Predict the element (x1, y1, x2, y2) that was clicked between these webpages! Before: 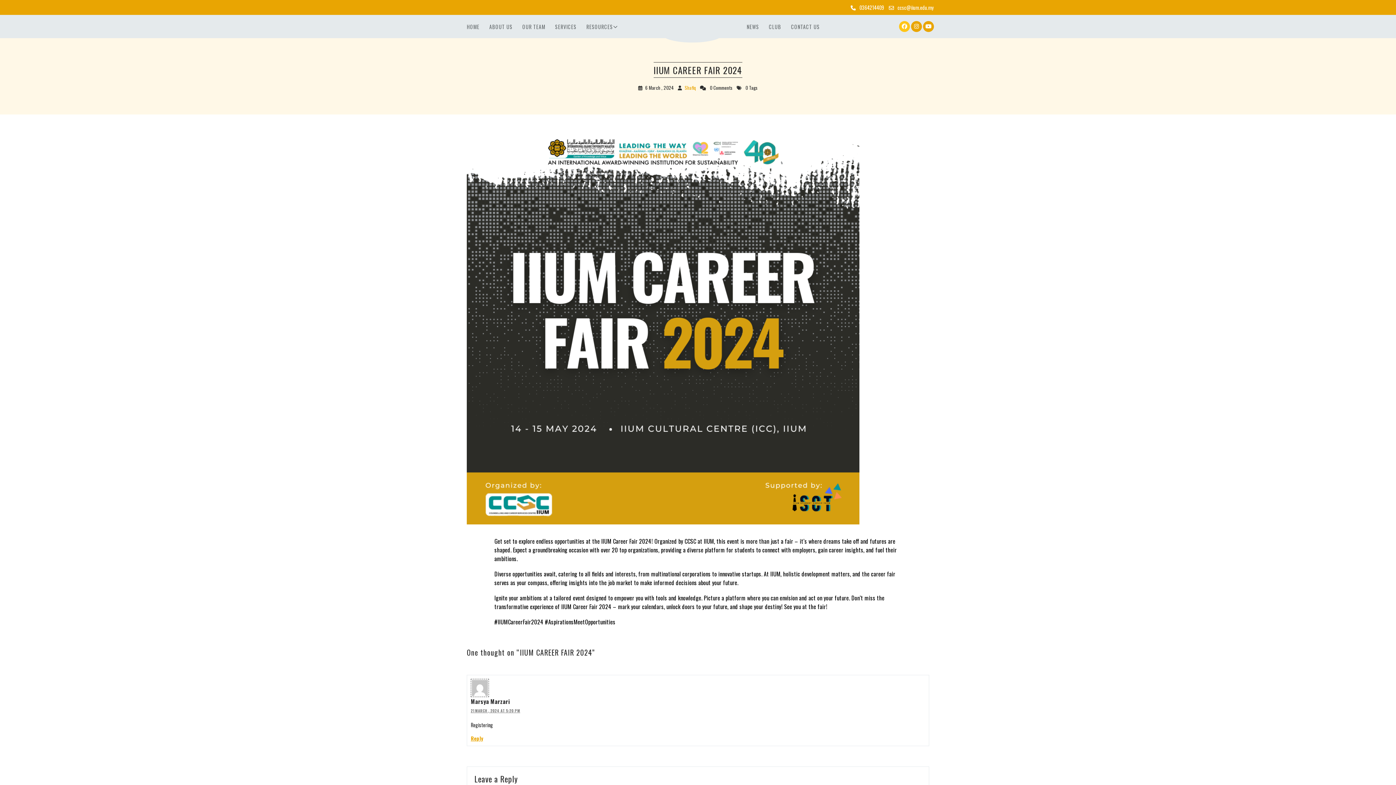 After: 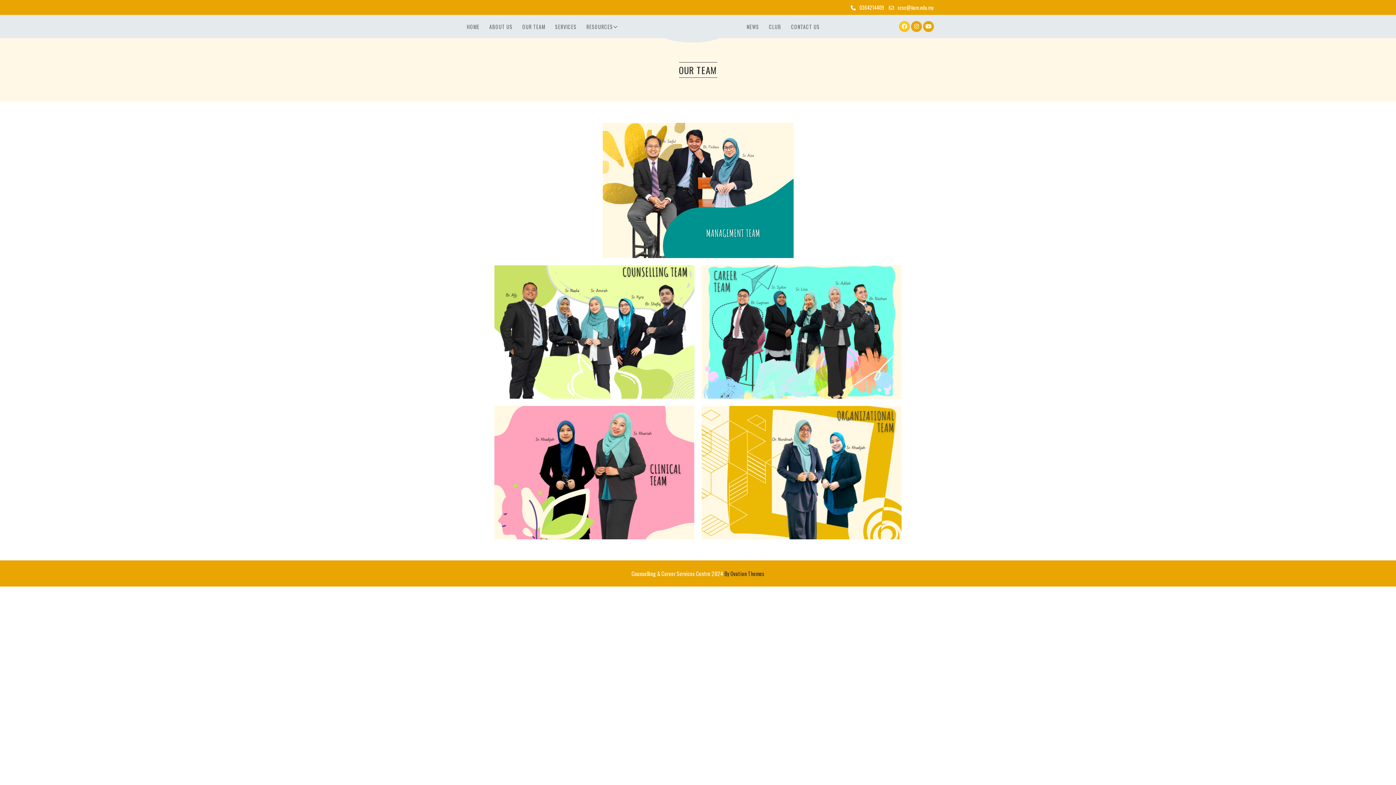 Action: label: OUR TEAM bbox: (518, 19, 549, 33)